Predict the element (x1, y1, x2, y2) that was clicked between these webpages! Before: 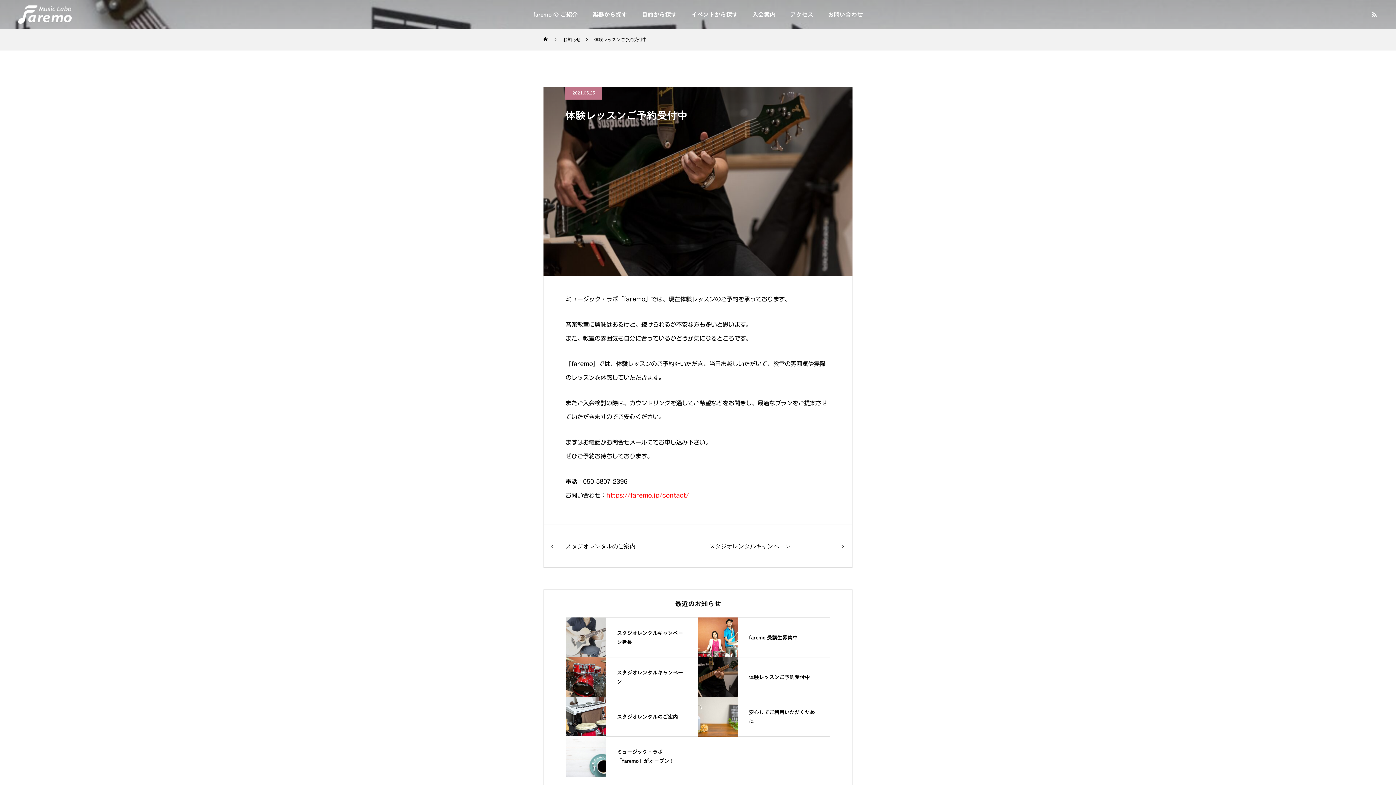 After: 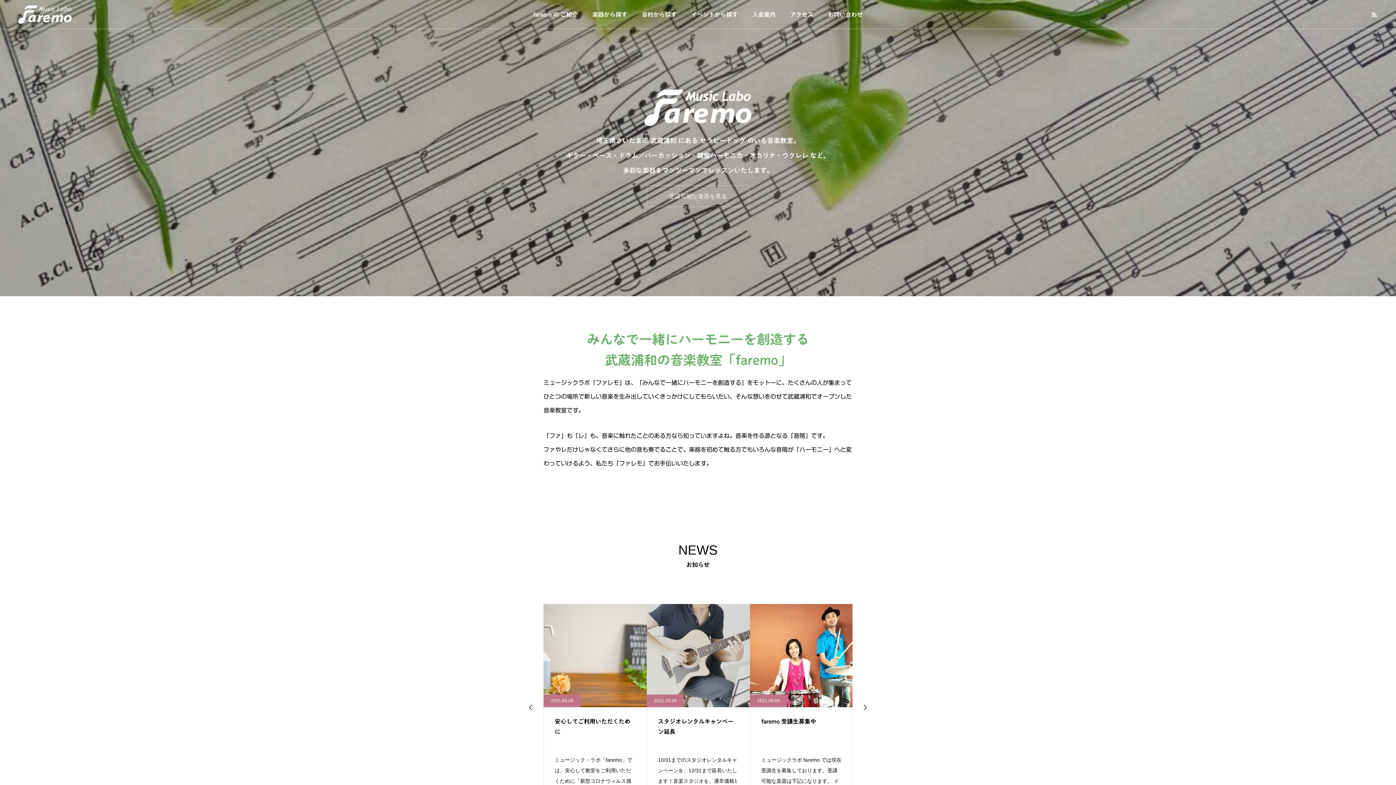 Action: bbox: (18, 5, 71, 23)